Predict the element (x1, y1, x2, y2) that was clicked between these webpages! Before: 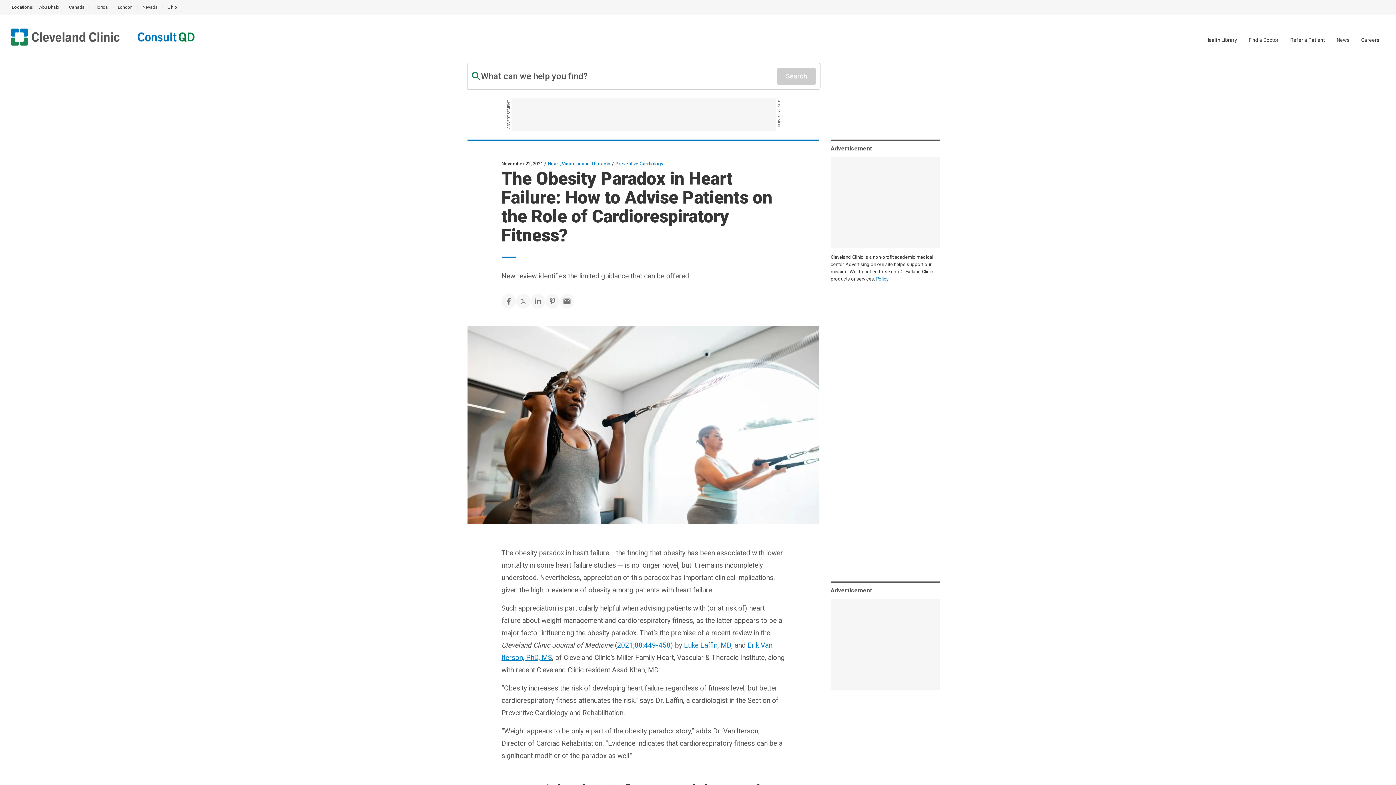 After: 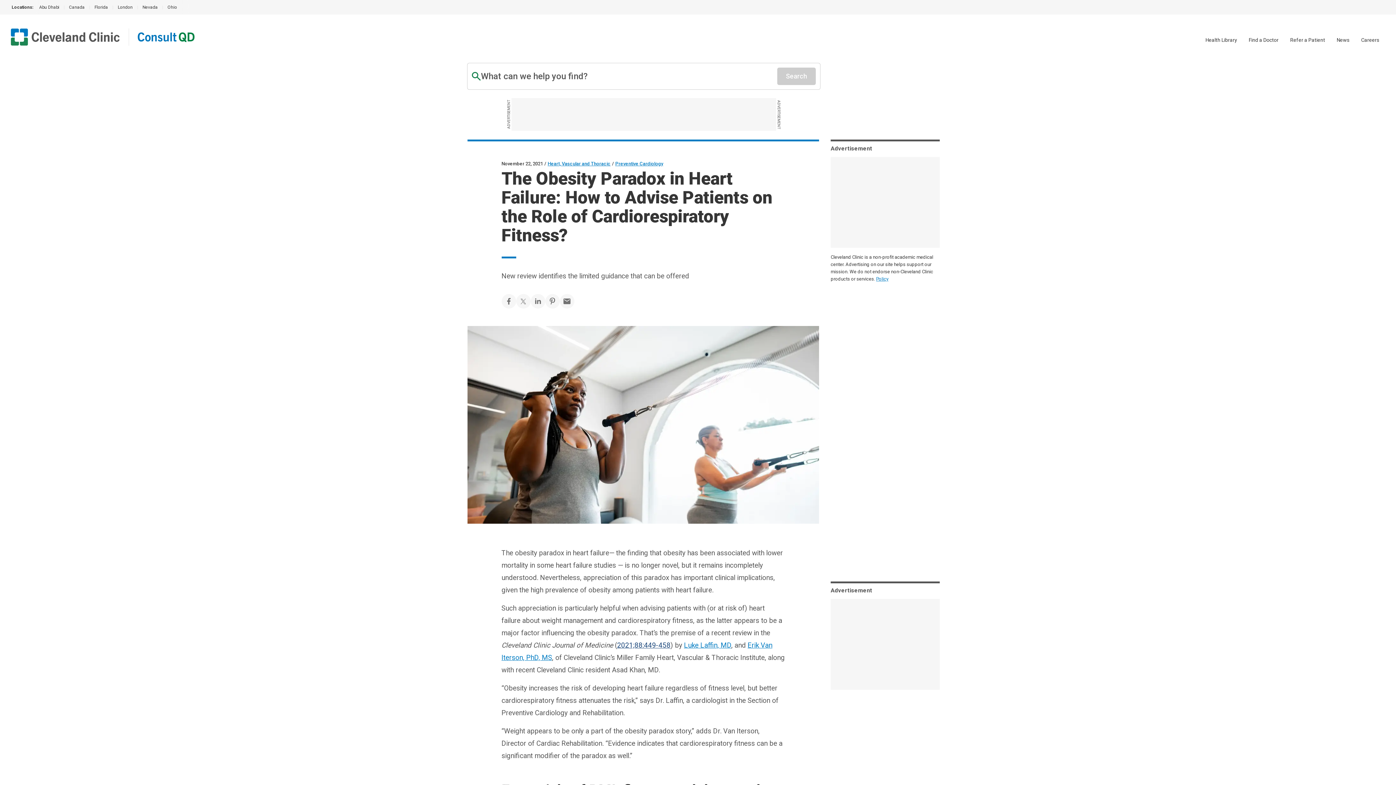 Action: bbox: (617, 641, 670, 649) label: 2021;88:449-458